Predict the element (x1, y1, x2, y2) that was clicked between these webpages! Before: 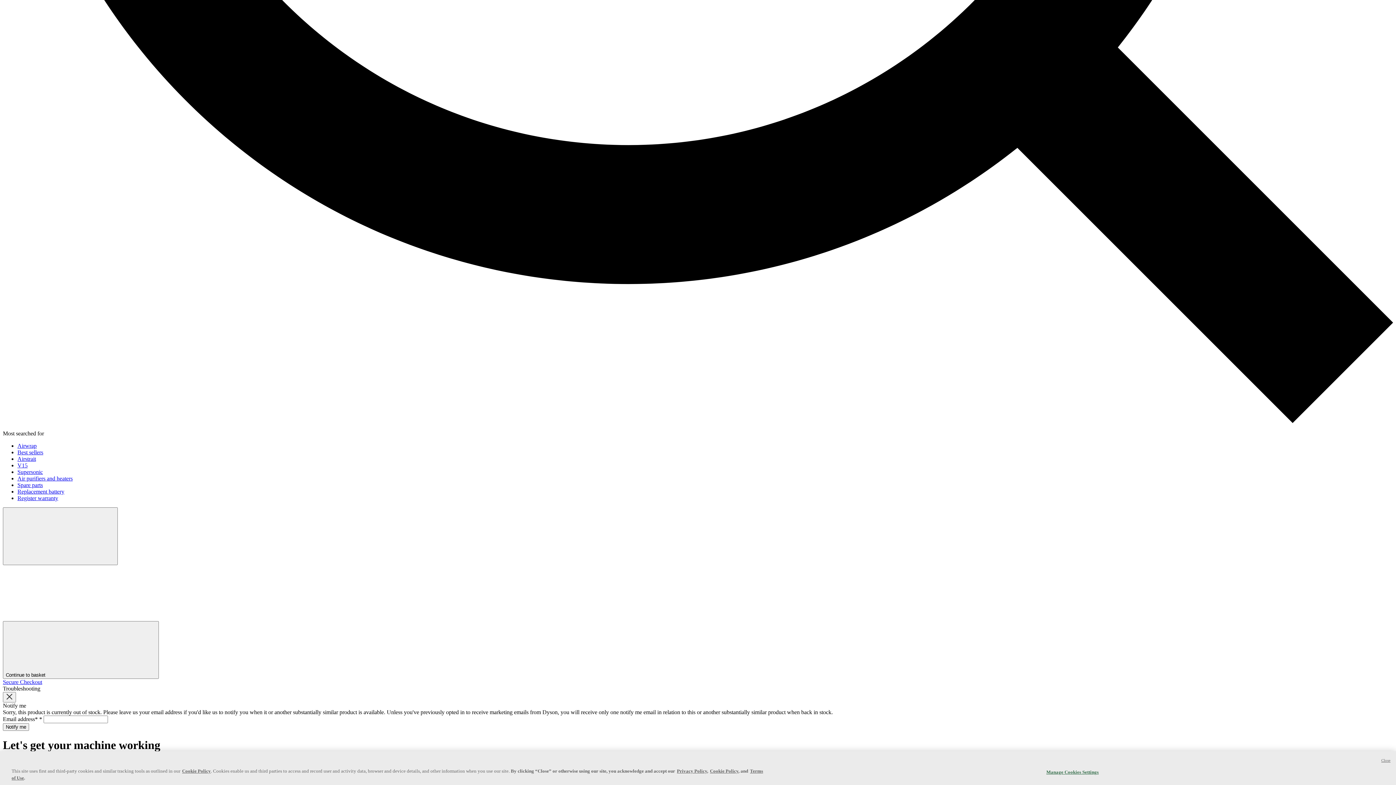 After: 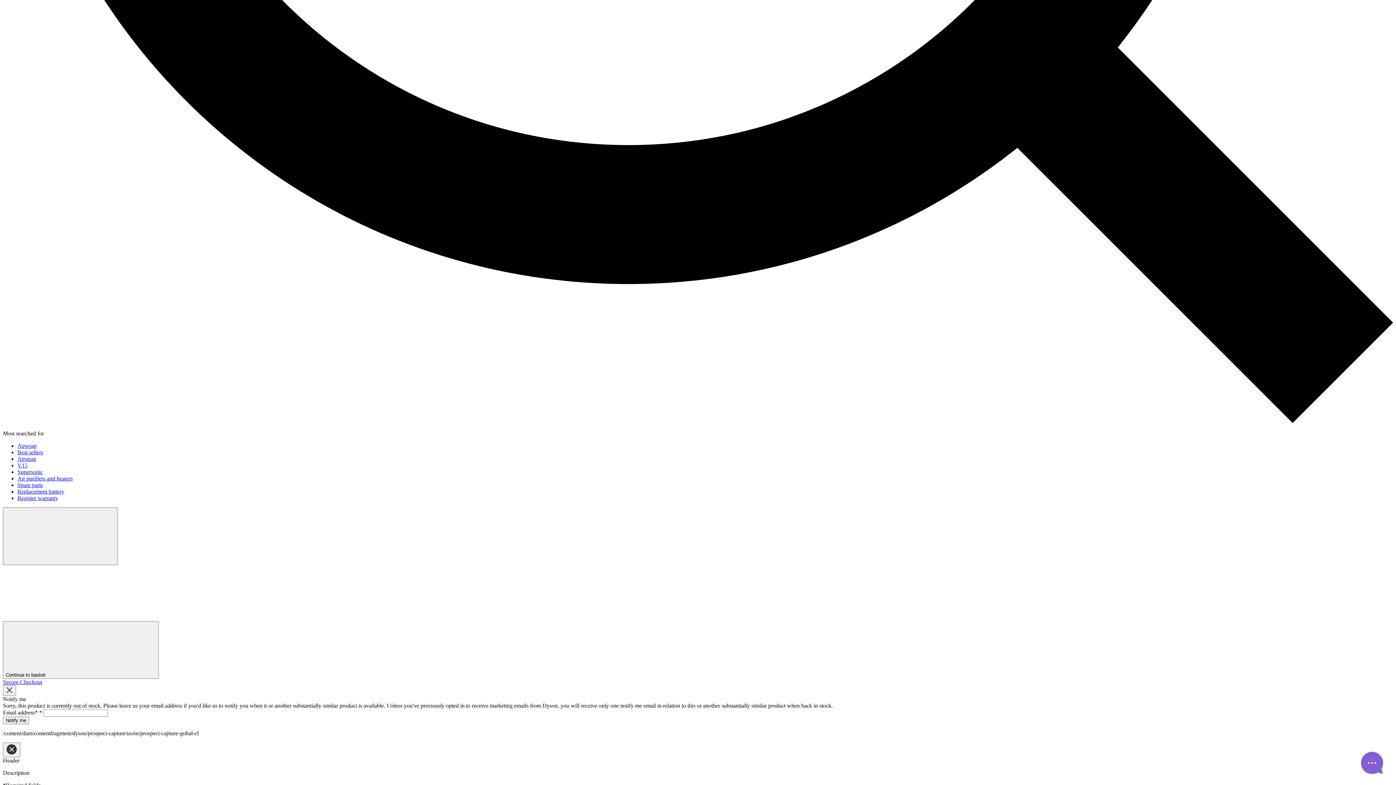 Action: bbox: (17, 482, 42, 488) label: Spare parts